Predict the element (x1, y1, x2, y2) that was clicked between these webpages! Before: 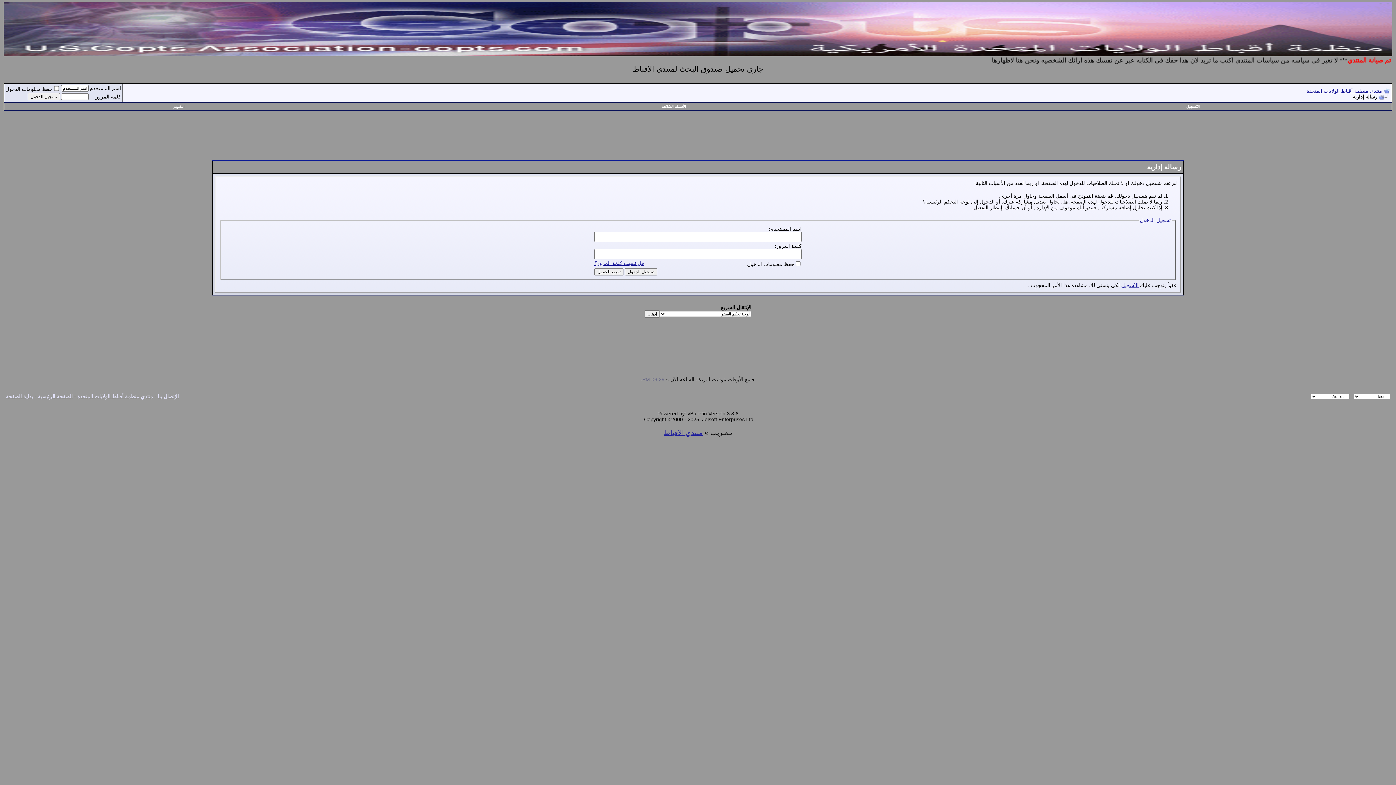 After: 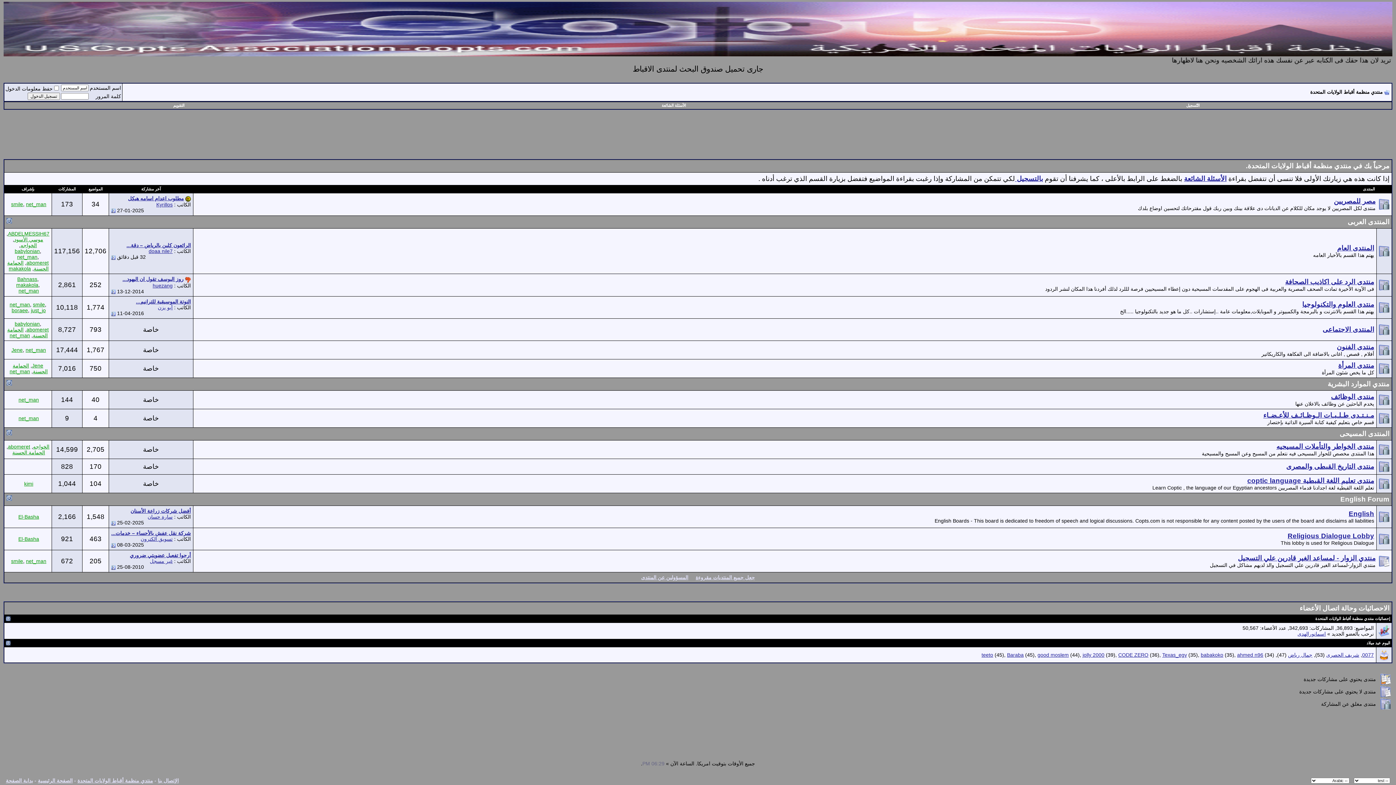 Action: label: منتدي منظمة أقباط الولايات المتحدة bbox: (1306, 88, 1382, 93)